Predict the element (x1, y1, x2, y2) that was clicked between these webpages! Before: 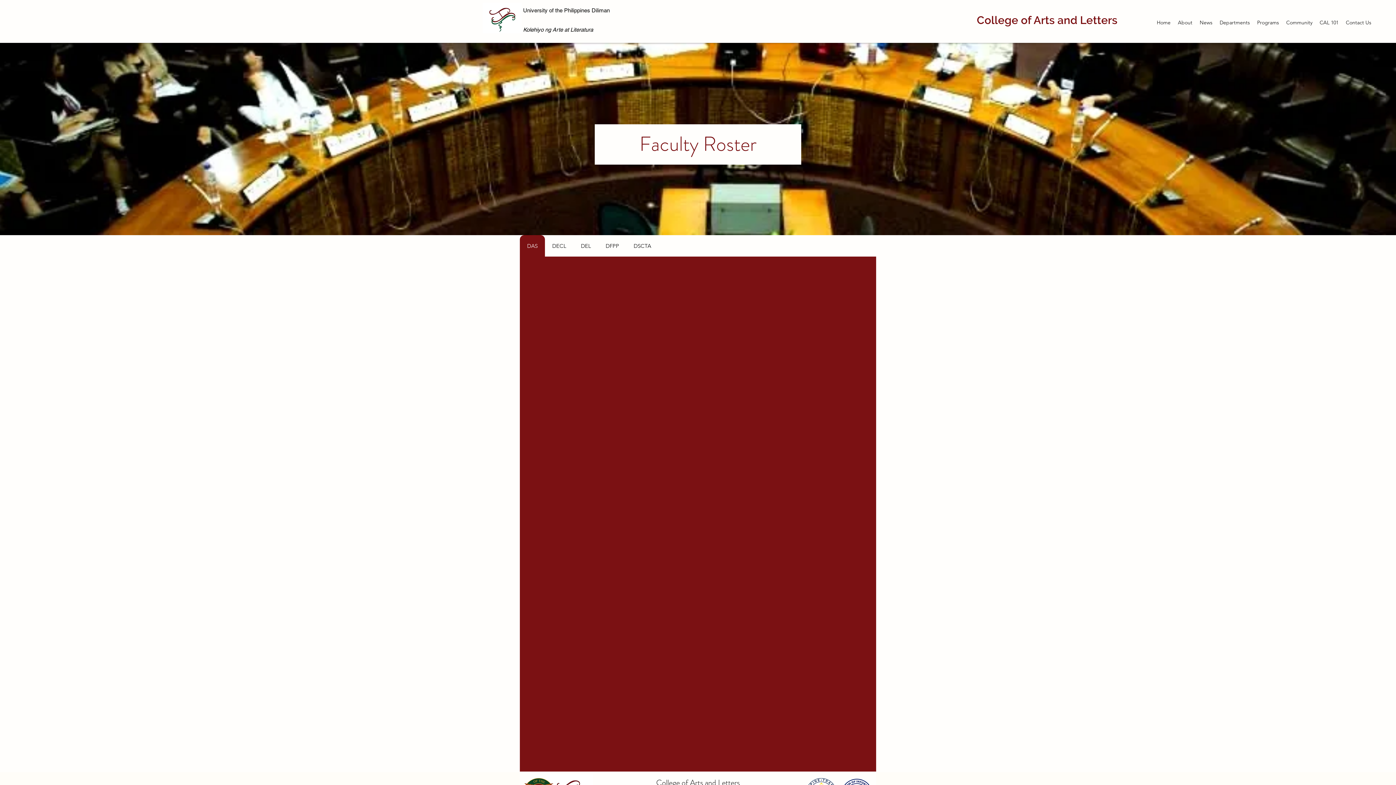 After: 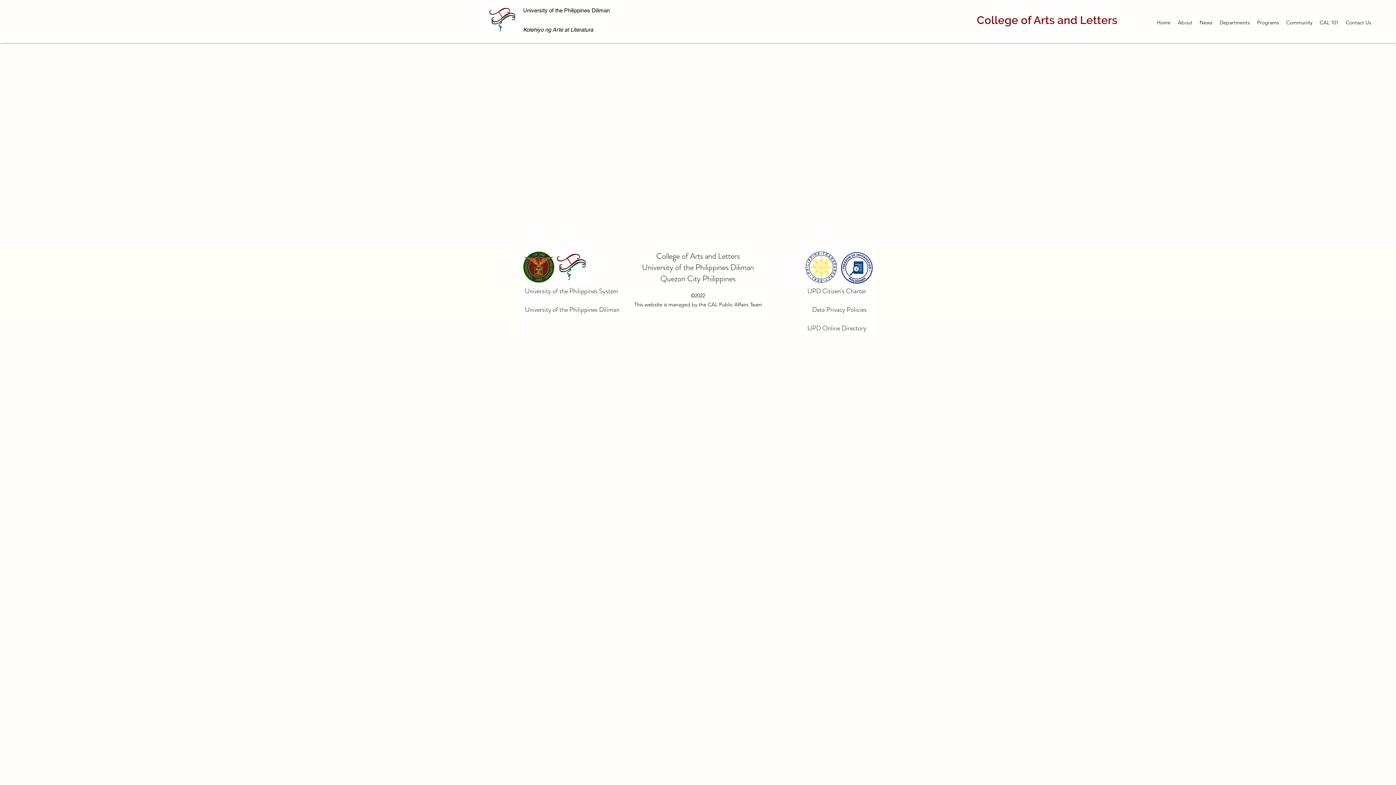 Action: label: Departments bbox: (1216, 17, 1253, 28)